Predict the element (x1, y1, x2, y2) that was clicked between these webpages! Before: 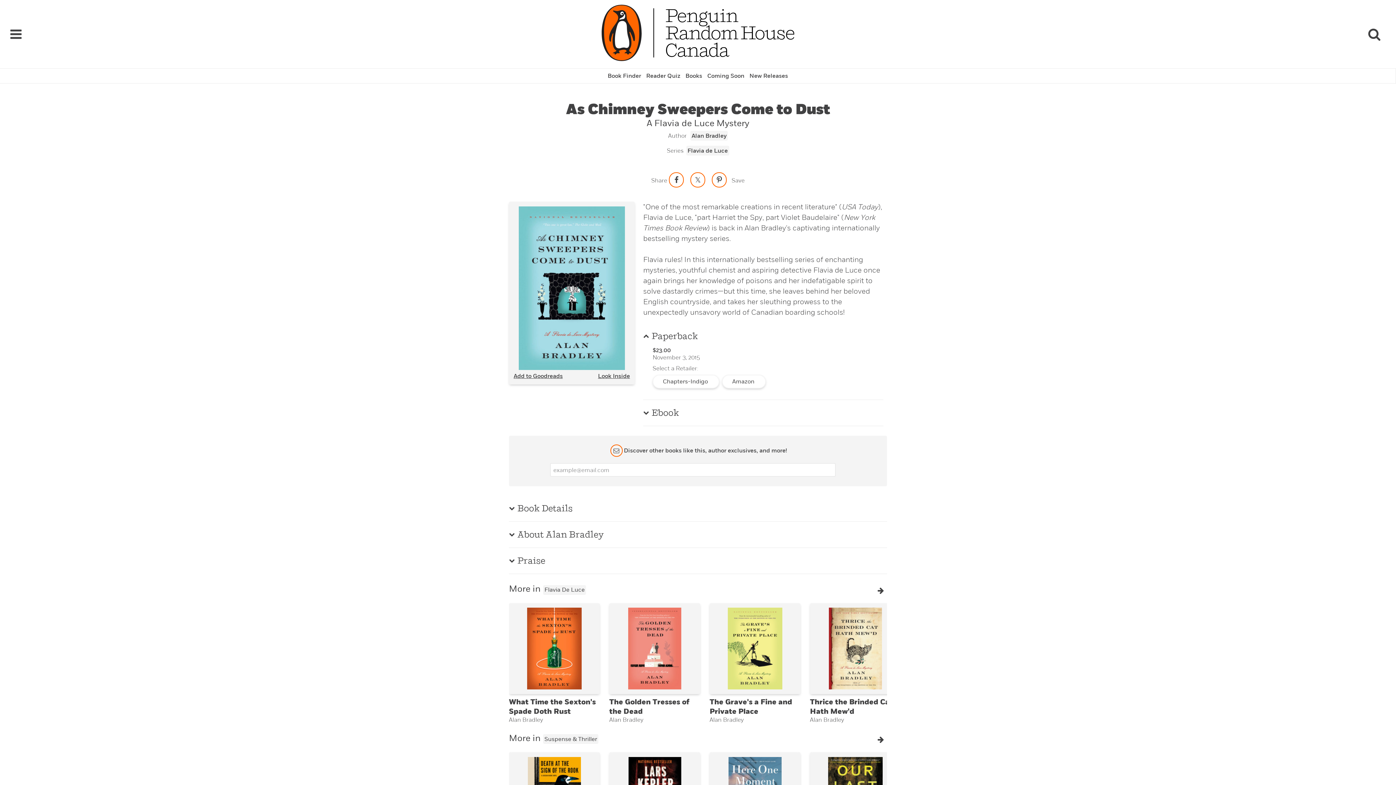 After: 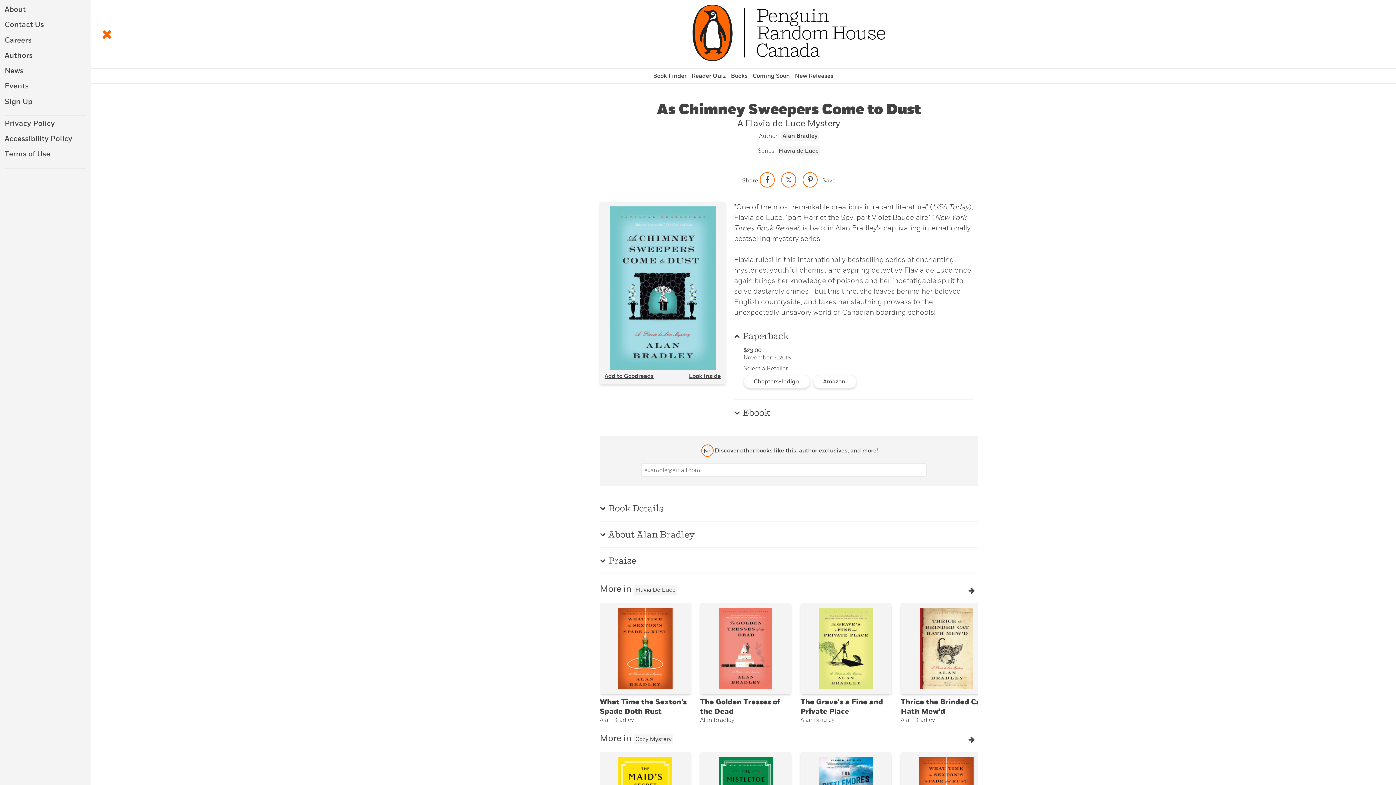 Action: label: Navigation Links bbox: (9, 27, 22, 40)